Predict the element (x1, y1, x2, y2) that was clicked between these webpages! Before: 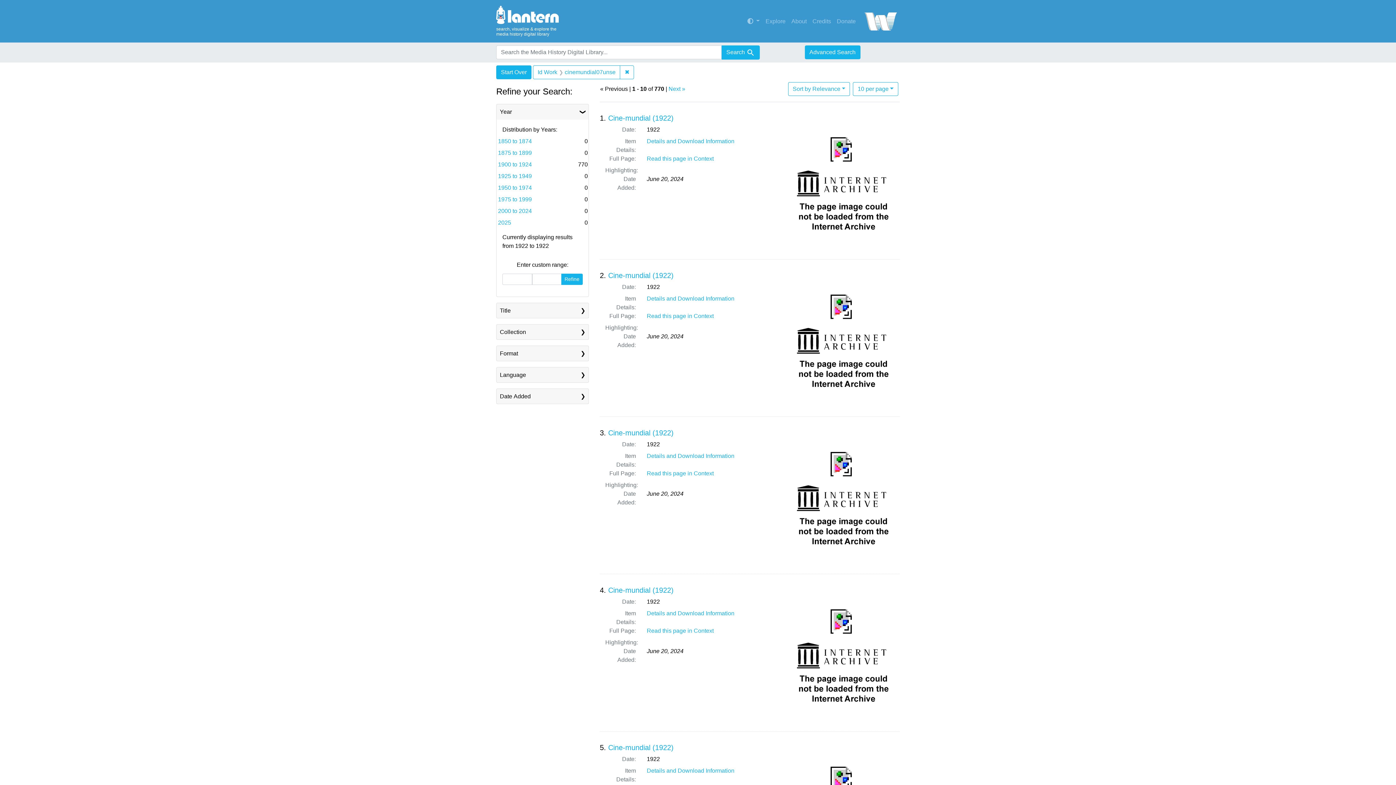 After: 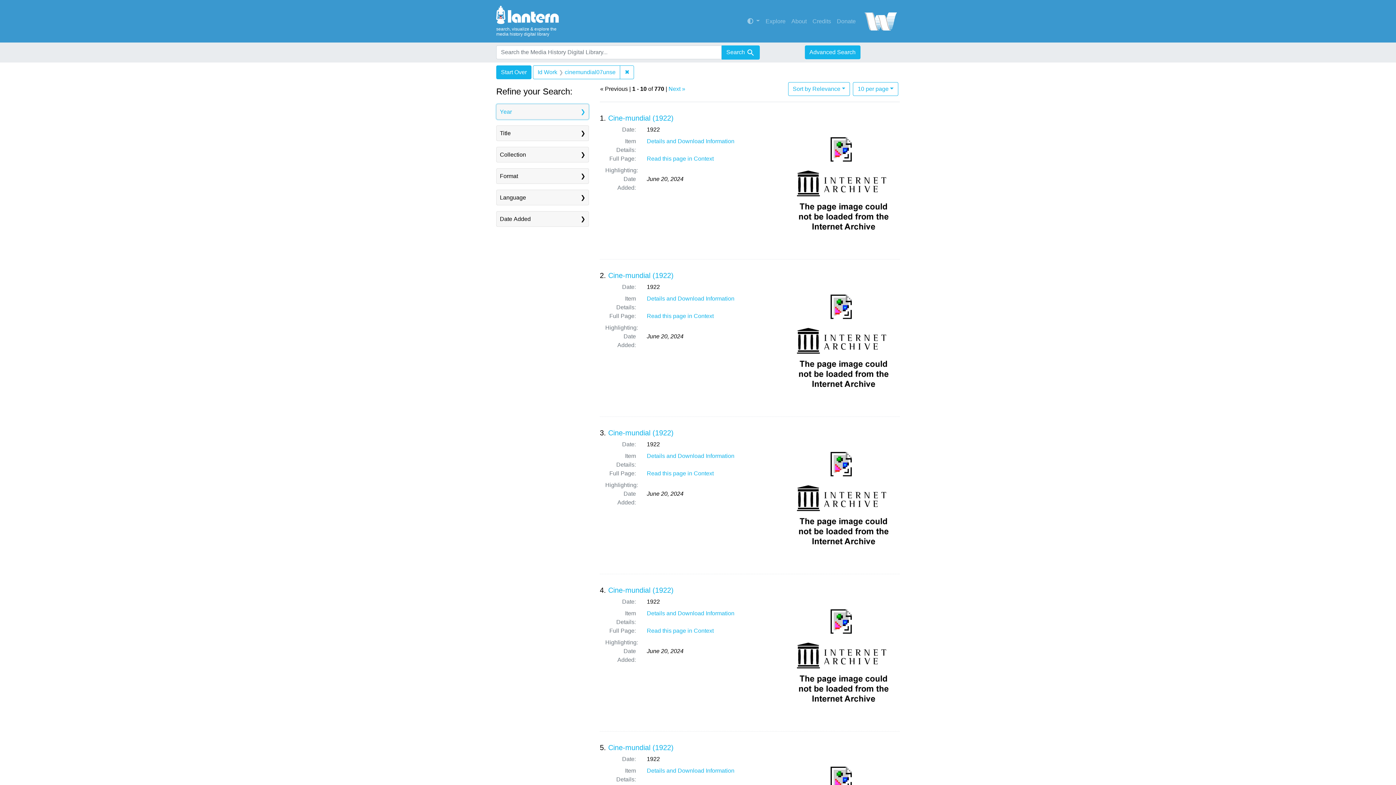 Action: bbox: (496, 104, 588, 119) label: Year